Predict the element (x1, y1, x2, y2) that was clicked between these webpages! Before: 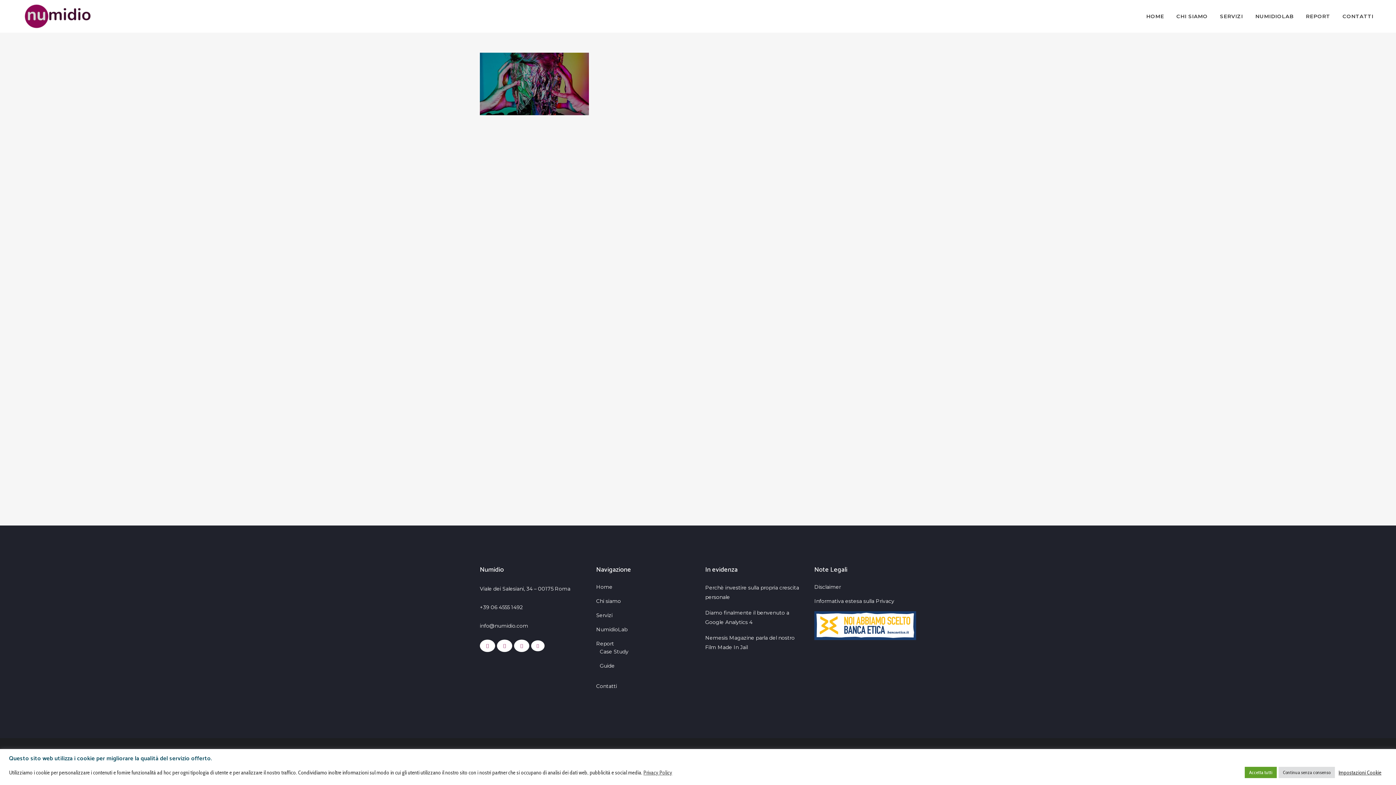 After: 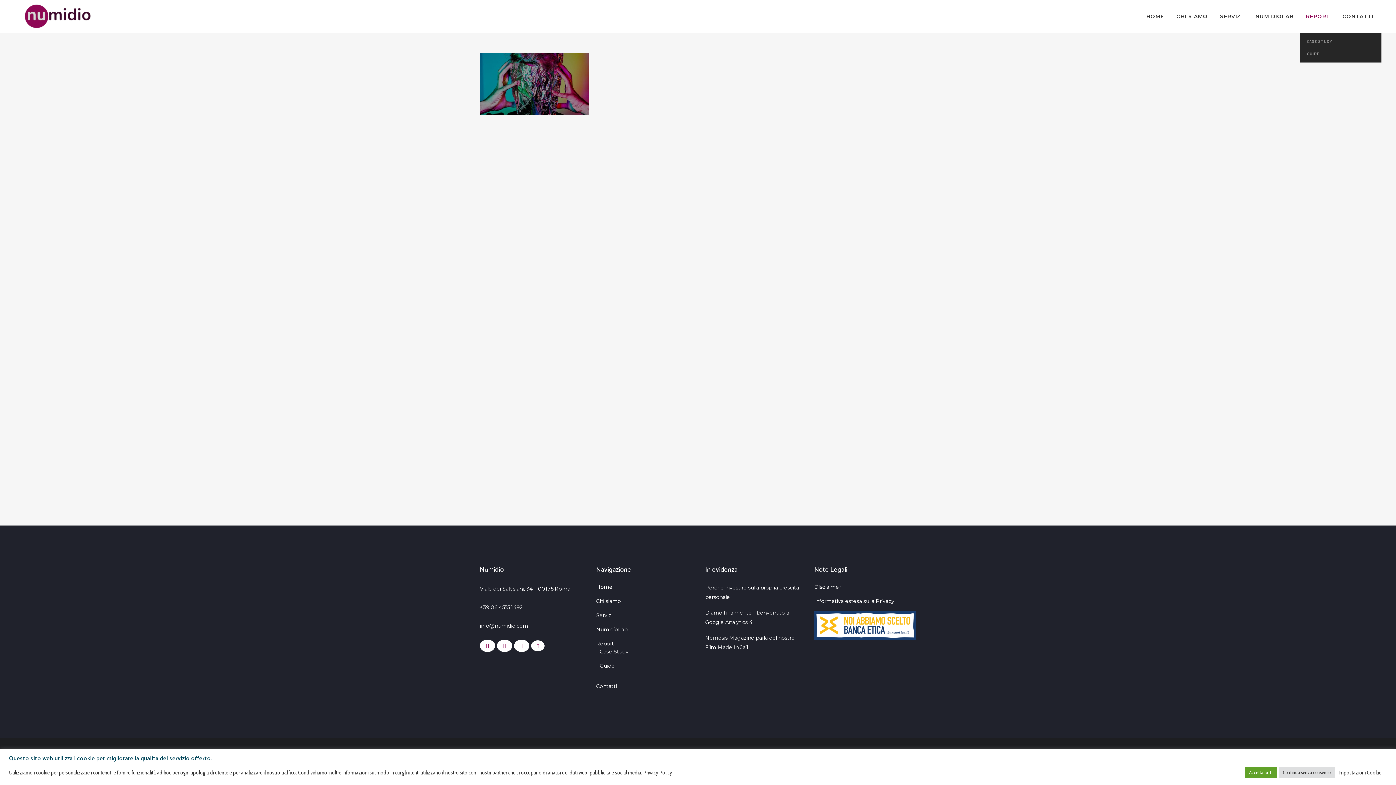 Action: label: REPORT bbox: (1300, 0, 1336, 32)